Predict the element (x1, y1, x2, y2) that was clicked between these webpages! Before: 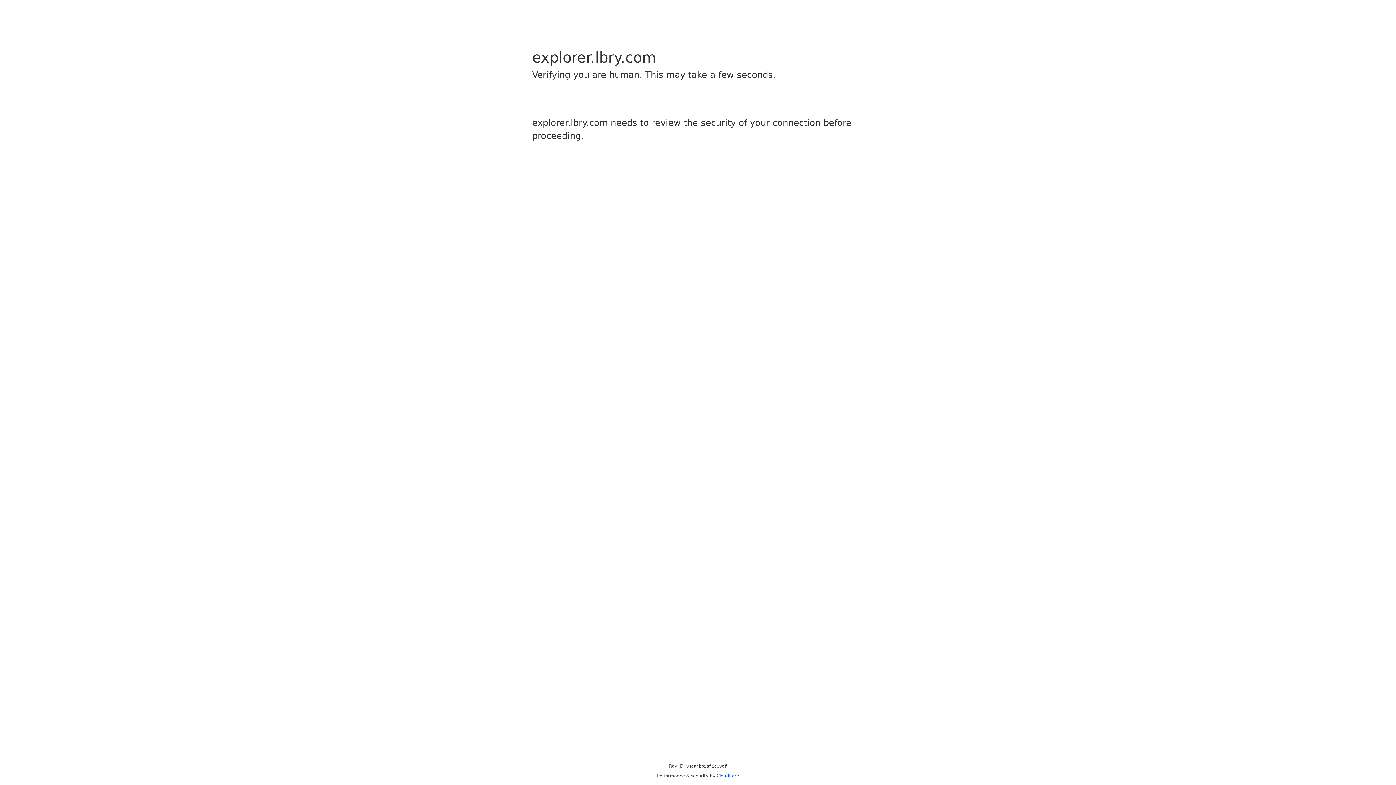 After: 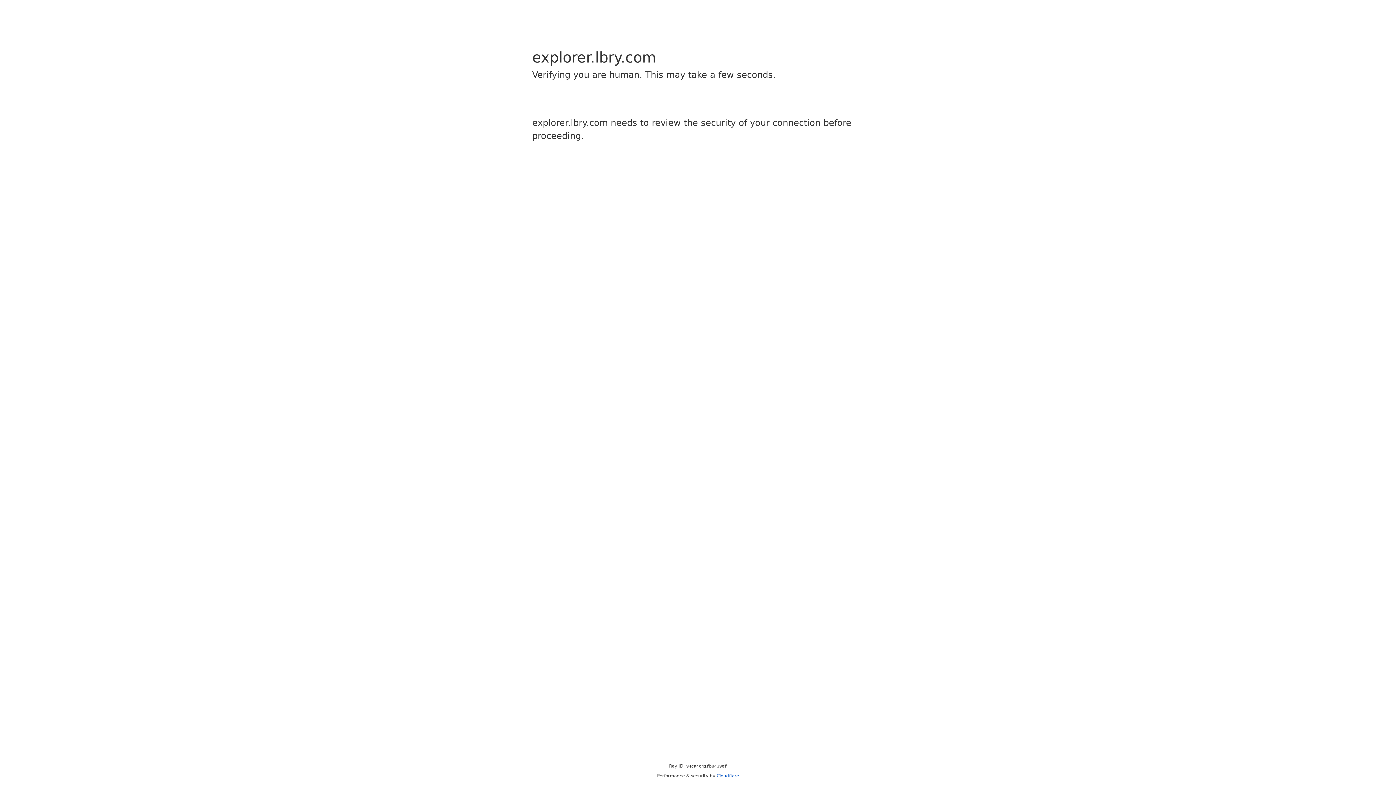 Action: label: Cloudflare bbox: (716, 773, 739, 778)